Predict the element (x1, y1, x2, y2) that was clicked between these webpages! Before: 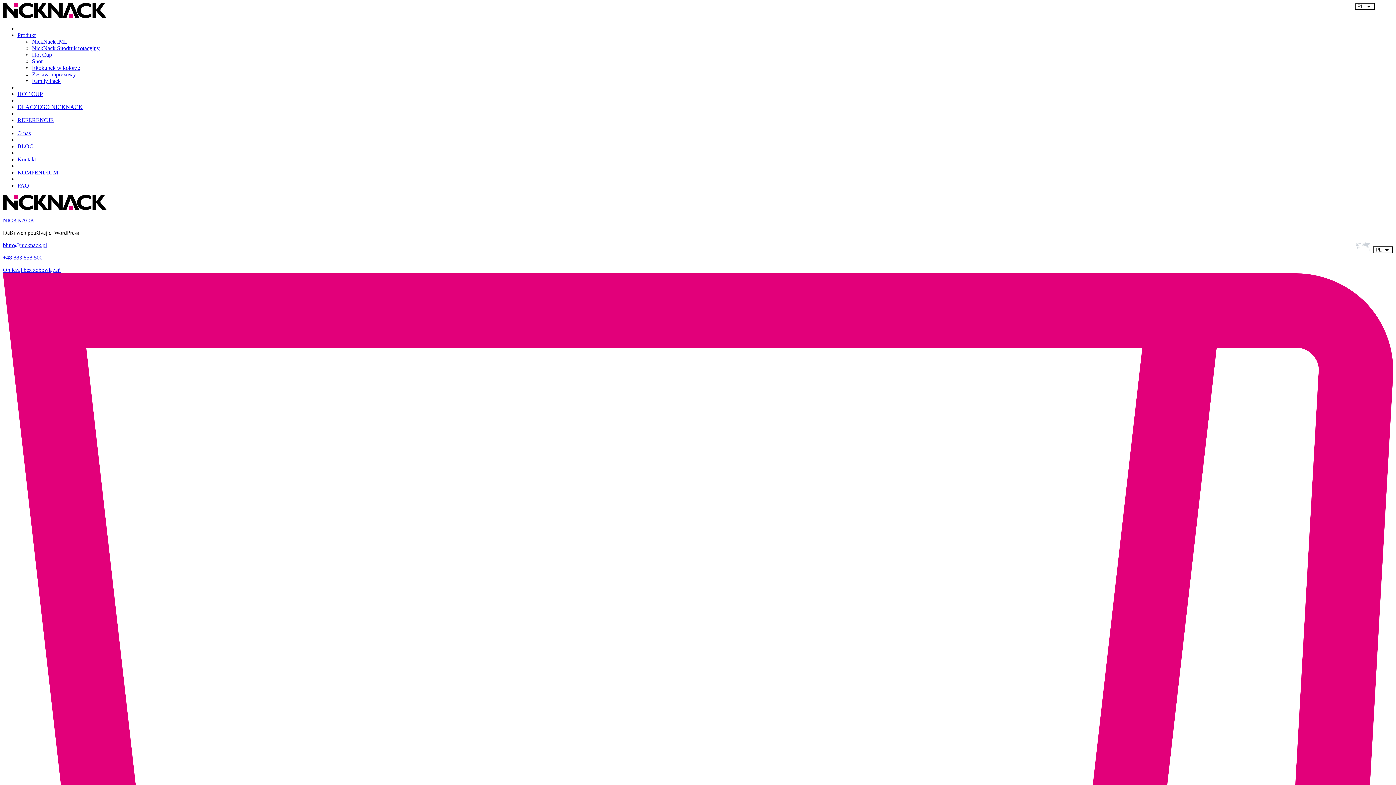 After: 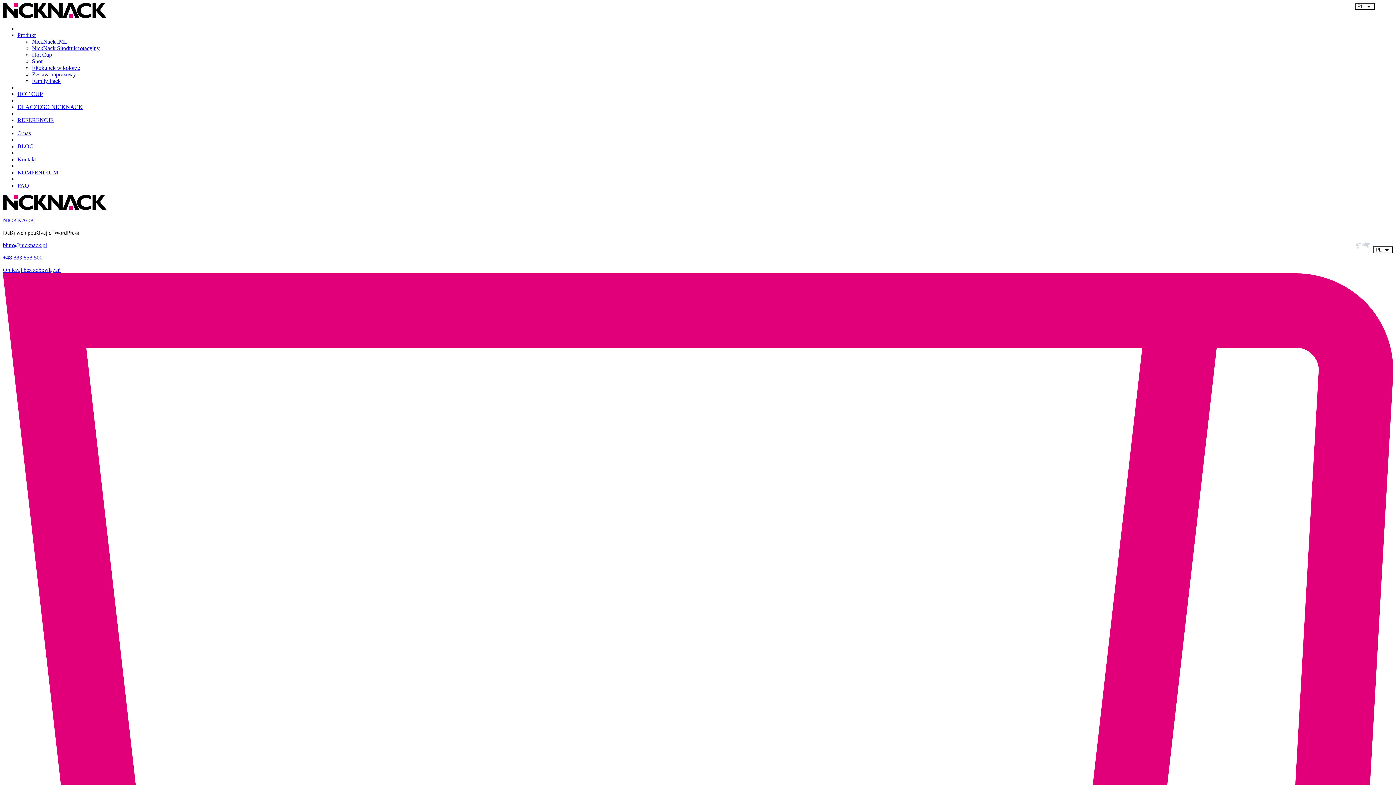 Action: bbox: (2, 242, 46, 248) label: biuro@nicknack.pl